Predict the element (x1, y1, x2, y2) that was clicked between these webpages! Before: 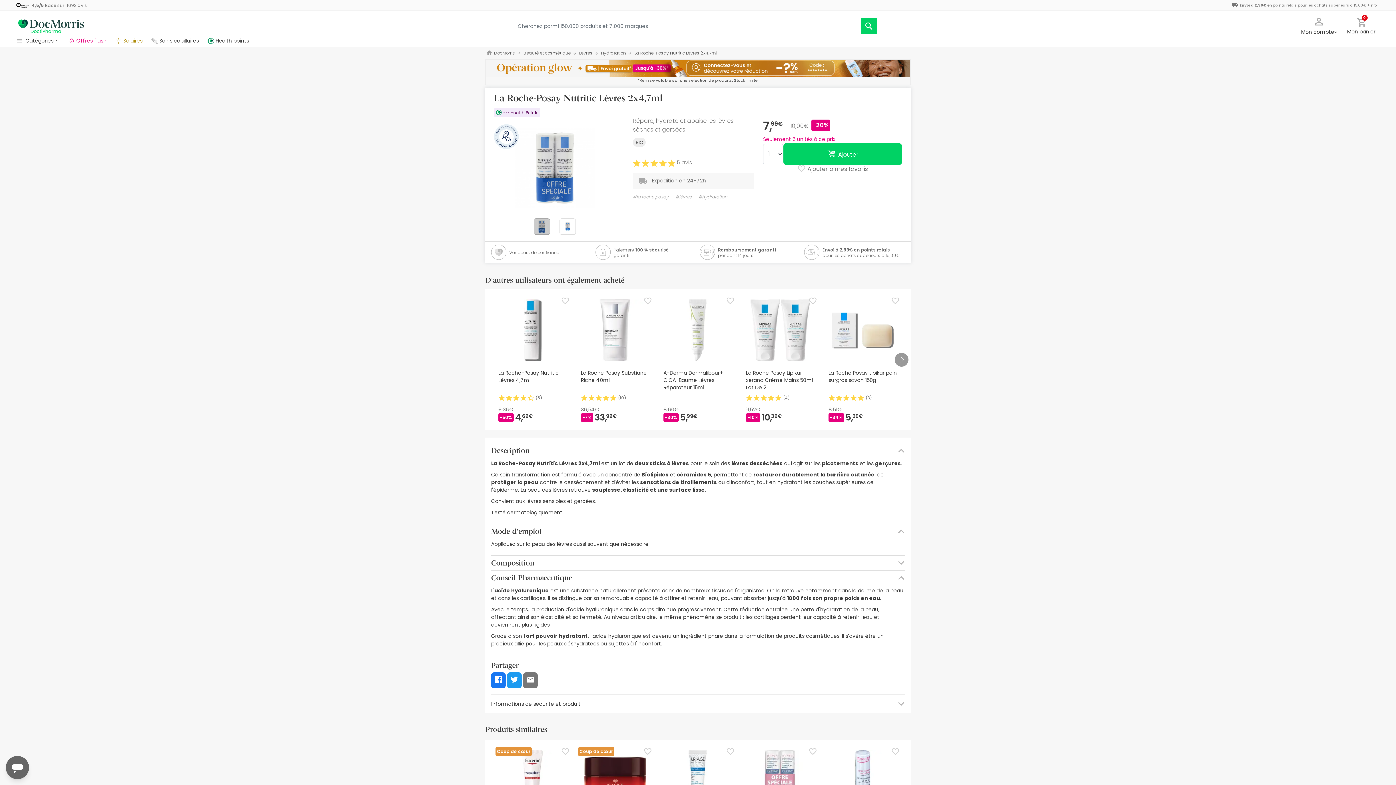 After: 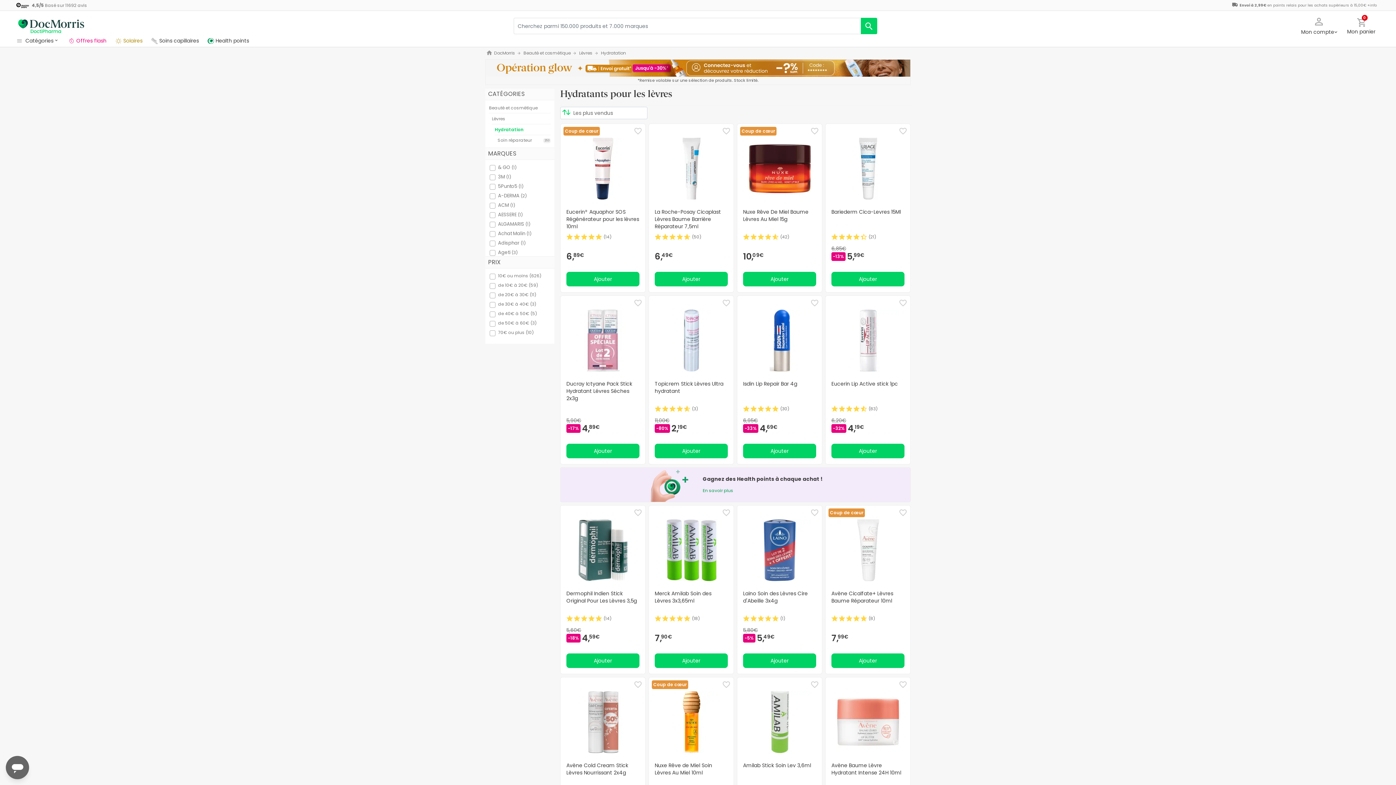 Action: label: #hydratation bbox: (698, 193, 727, 200)